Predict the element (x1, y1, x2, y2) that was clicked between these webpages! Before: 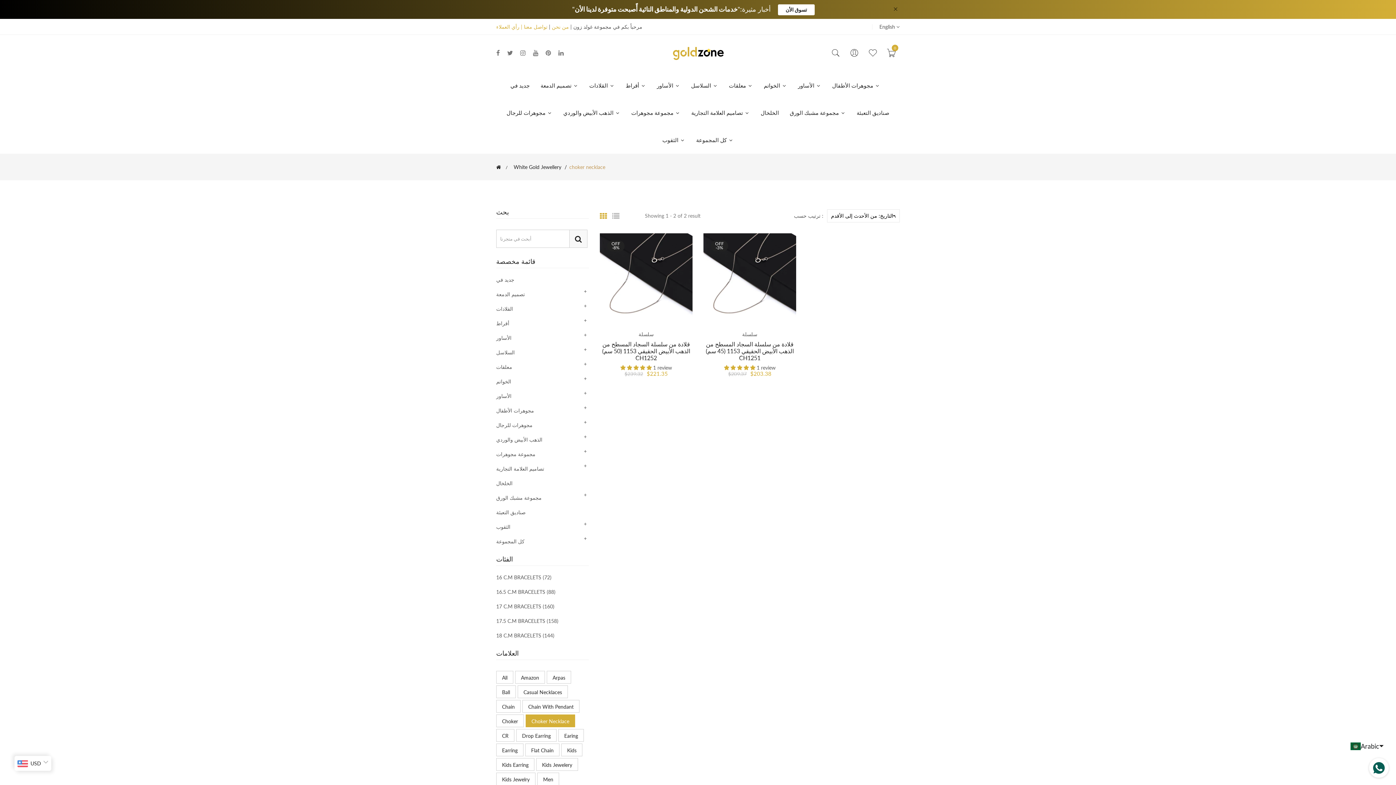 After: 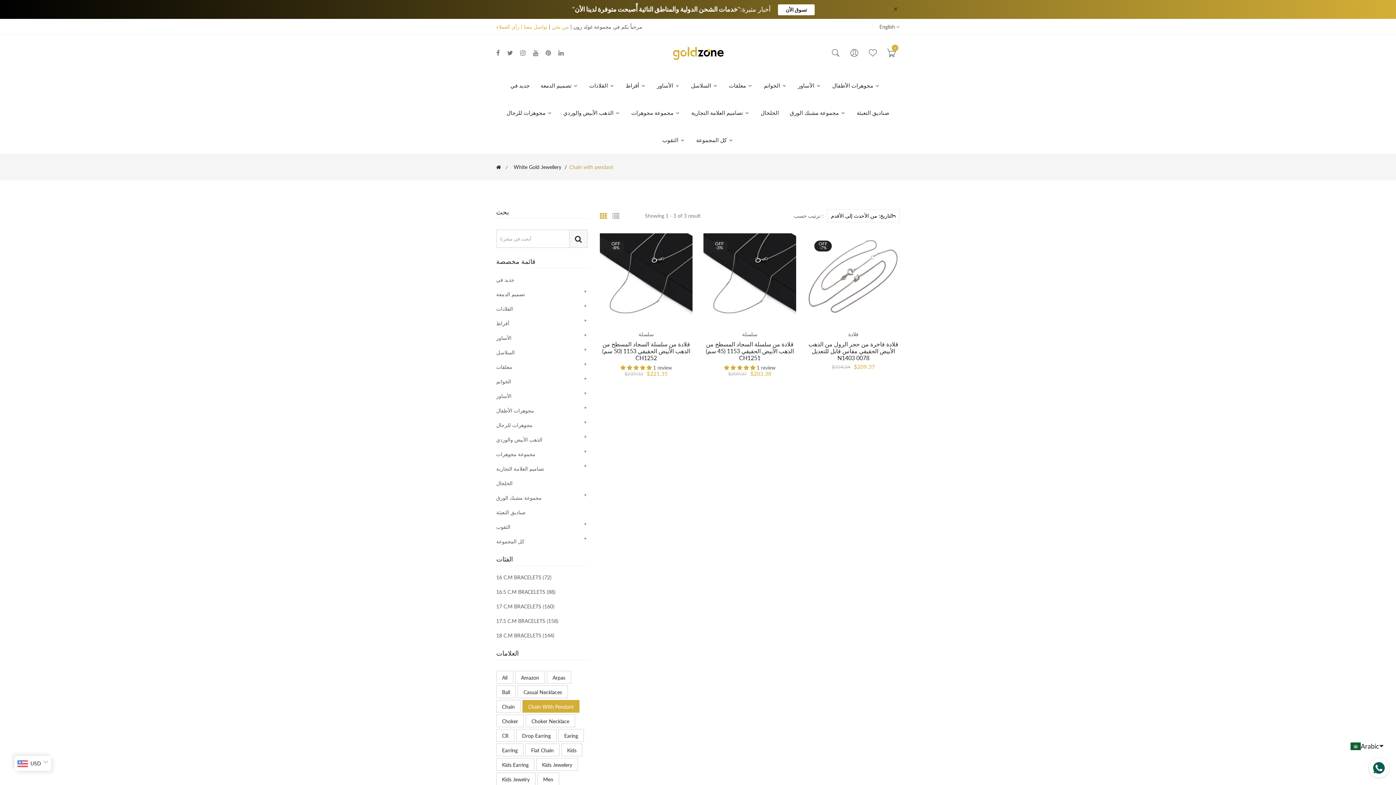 Action: bbox: (522, 700, 579, 712) label: Chain With Pendant